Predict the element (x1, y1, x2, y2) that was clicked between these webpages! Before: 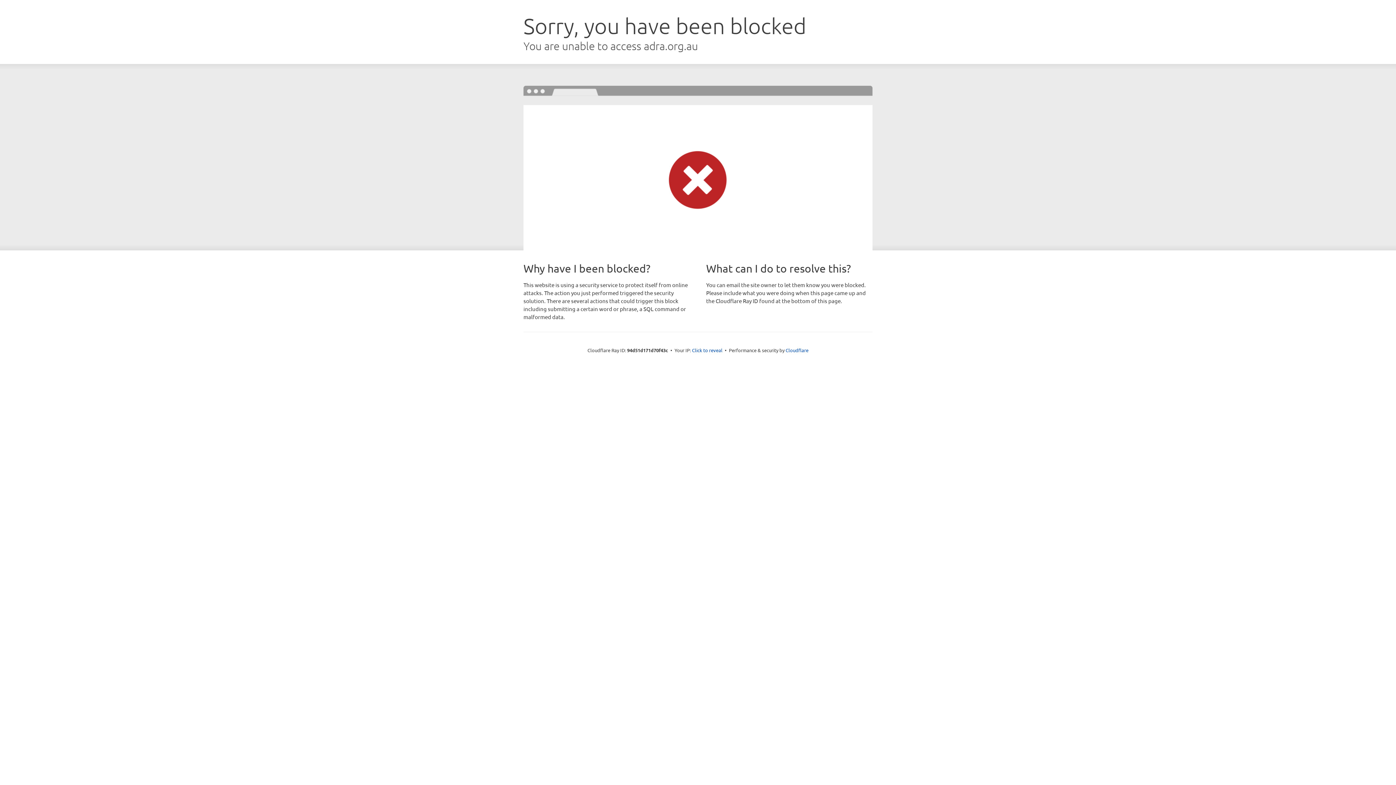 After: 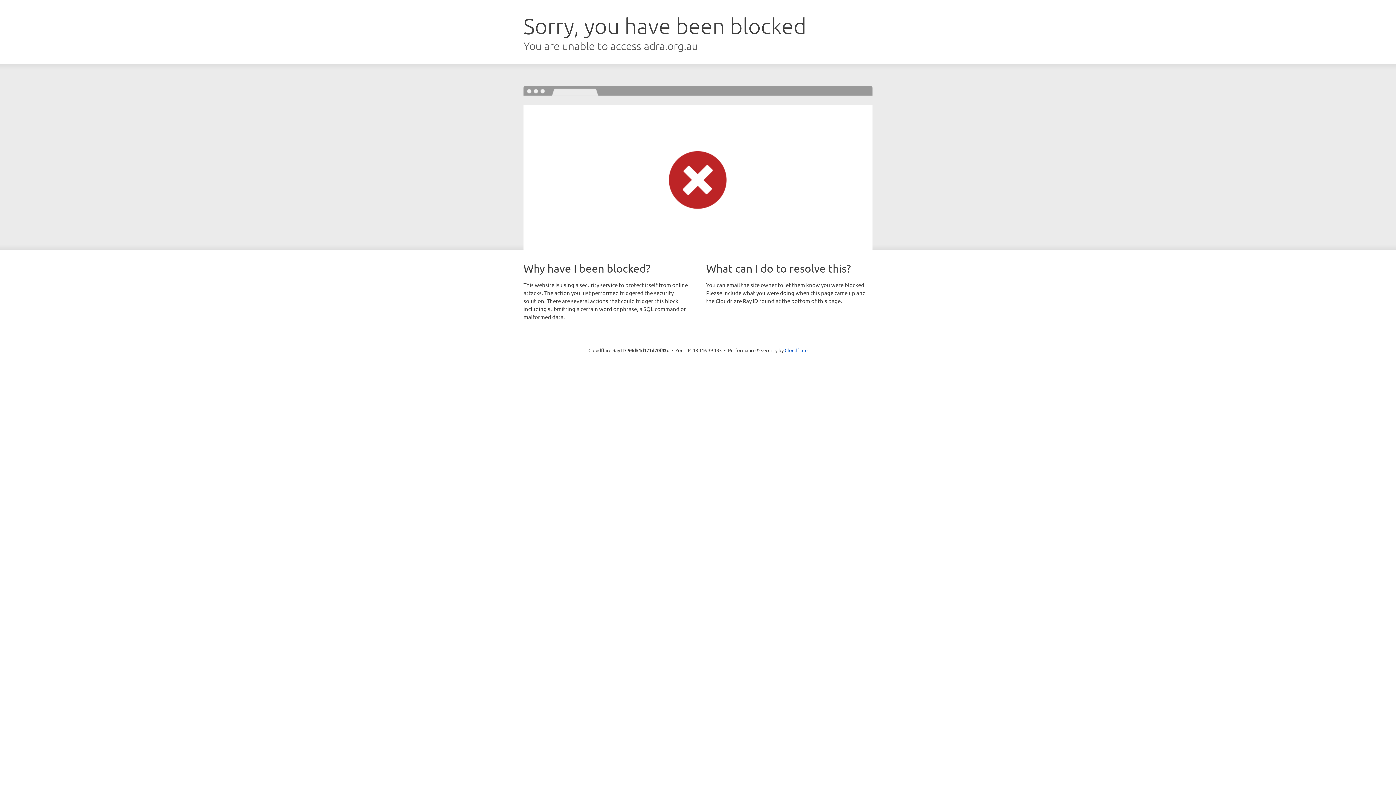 Action: label: Click to reveal bbox: (692, 346, 722, 353)